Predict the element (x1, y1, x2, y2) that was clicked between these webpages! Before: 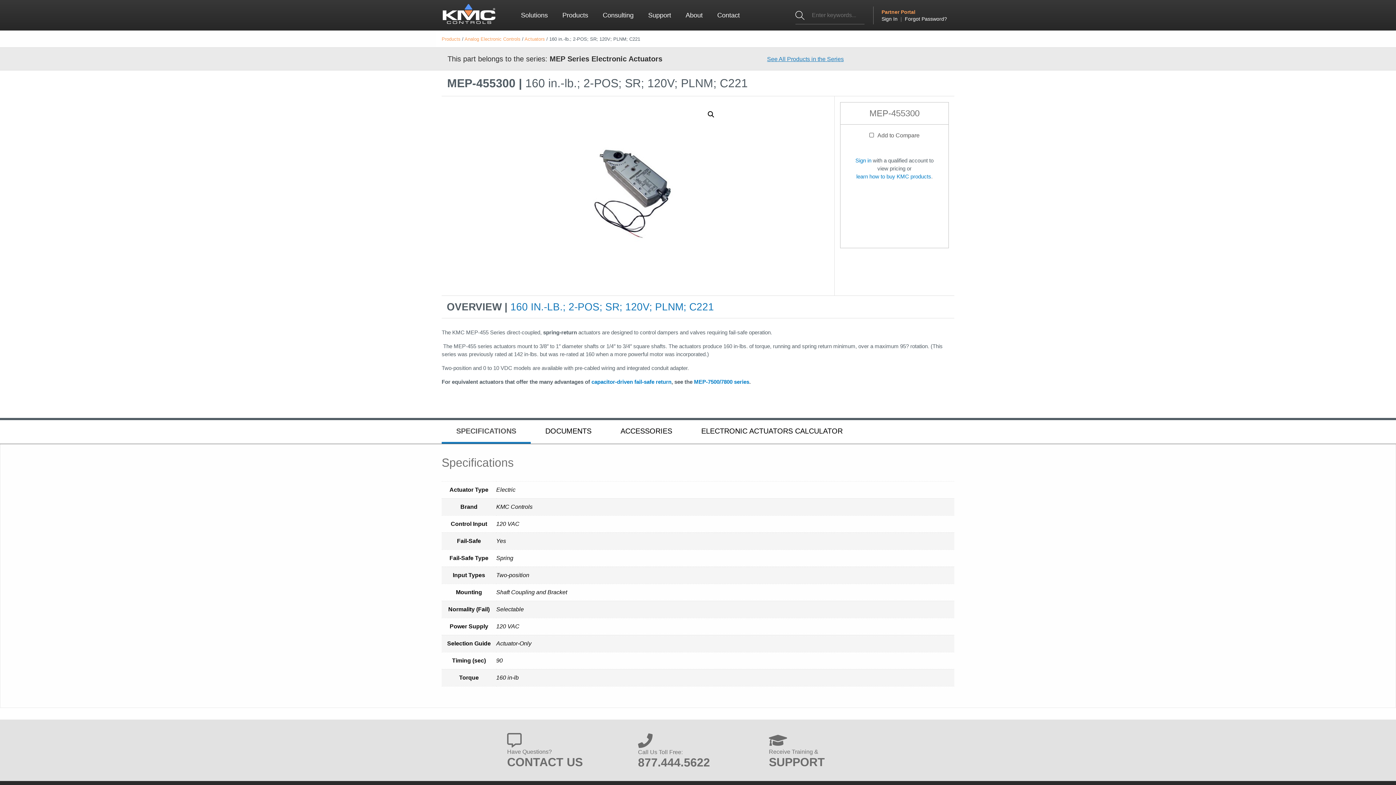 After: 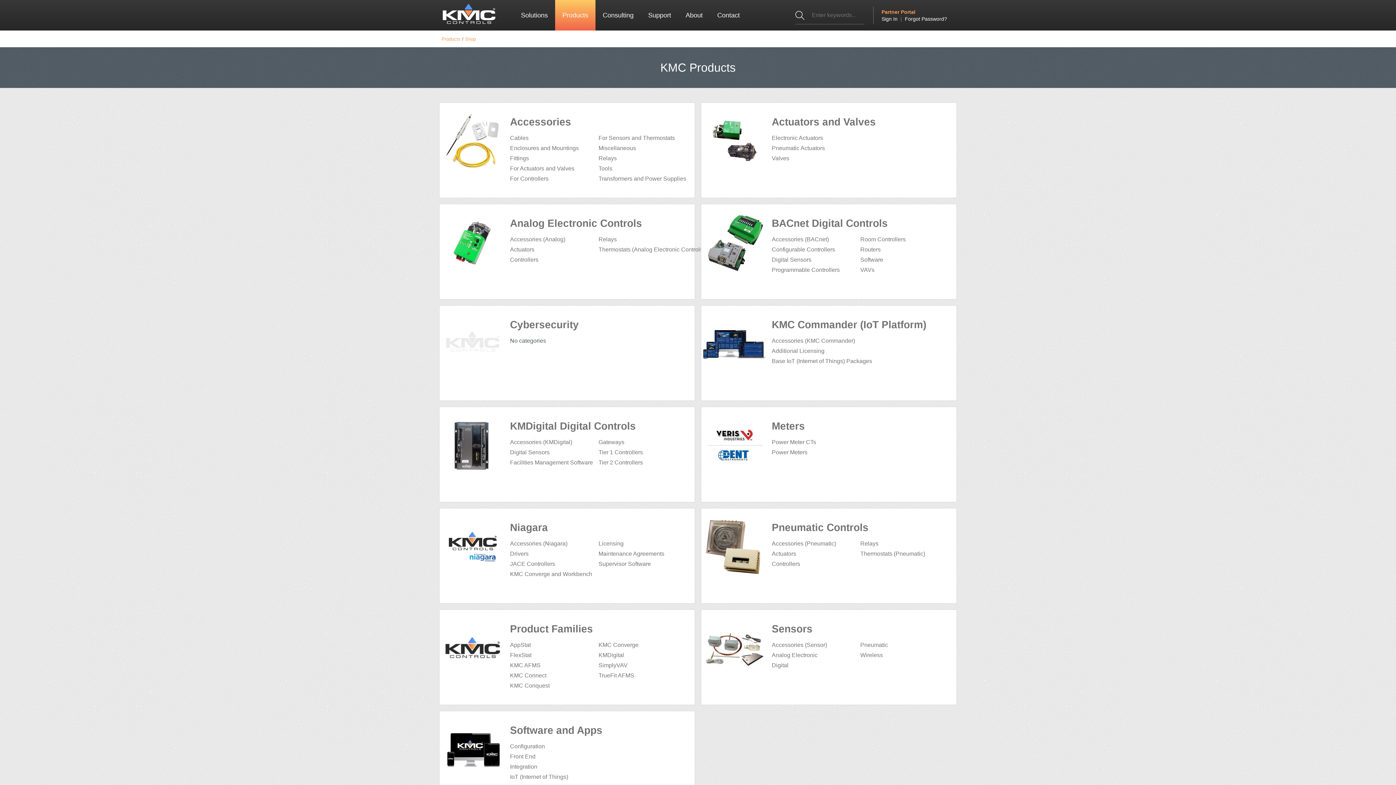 Action: bbox: (555, 0, 595, 30) label: Products